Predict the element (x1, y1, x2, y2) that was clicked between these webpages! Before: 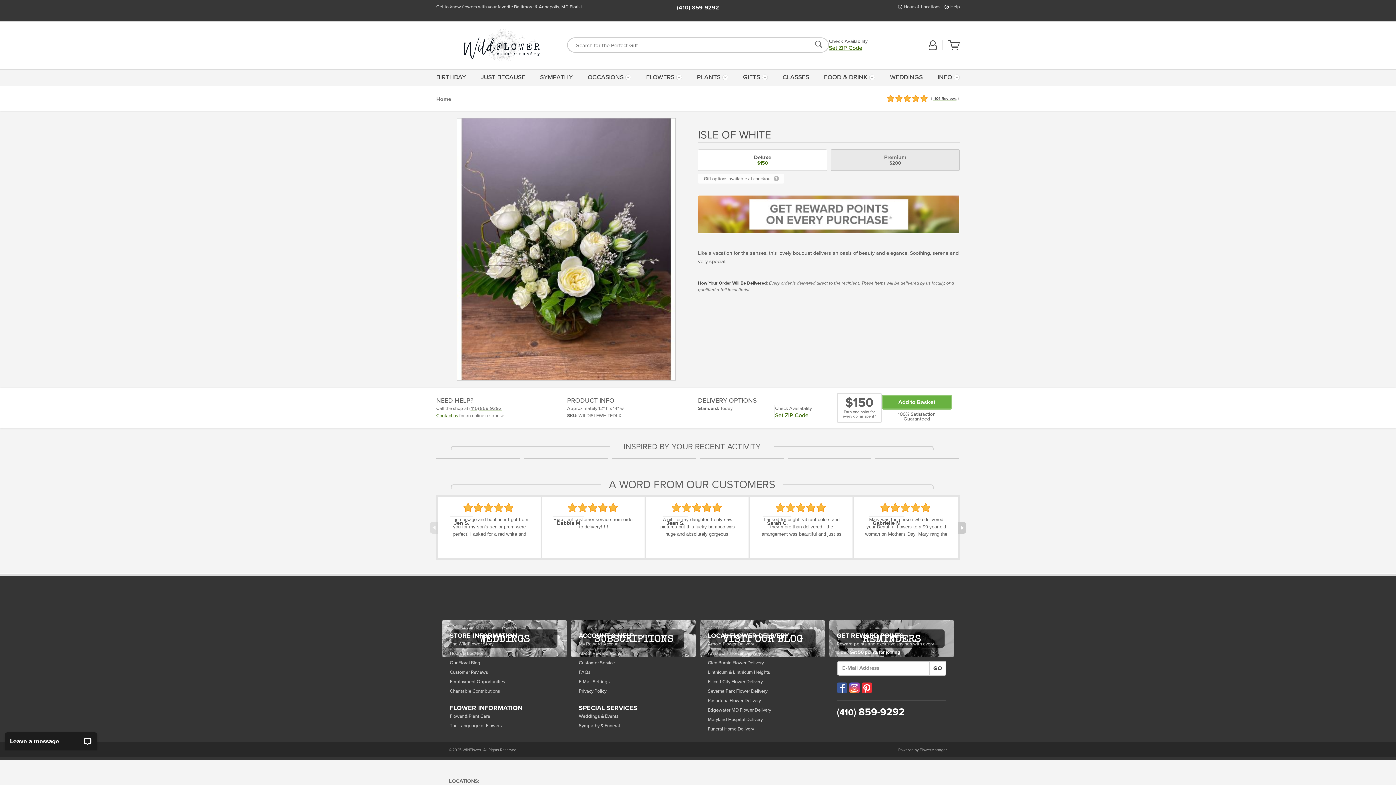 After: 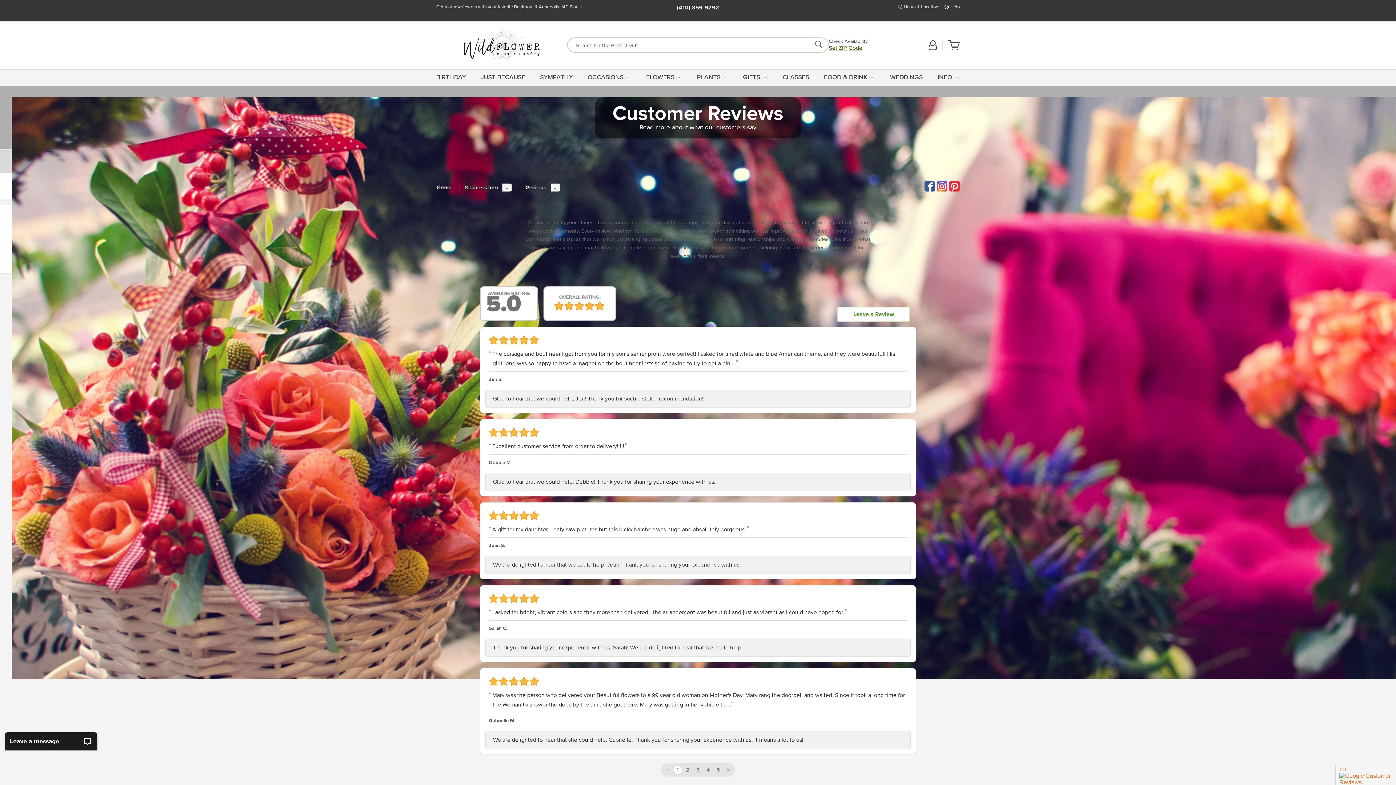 Action: label: Customer Reviews bbox: (449, 668, 559, 677)